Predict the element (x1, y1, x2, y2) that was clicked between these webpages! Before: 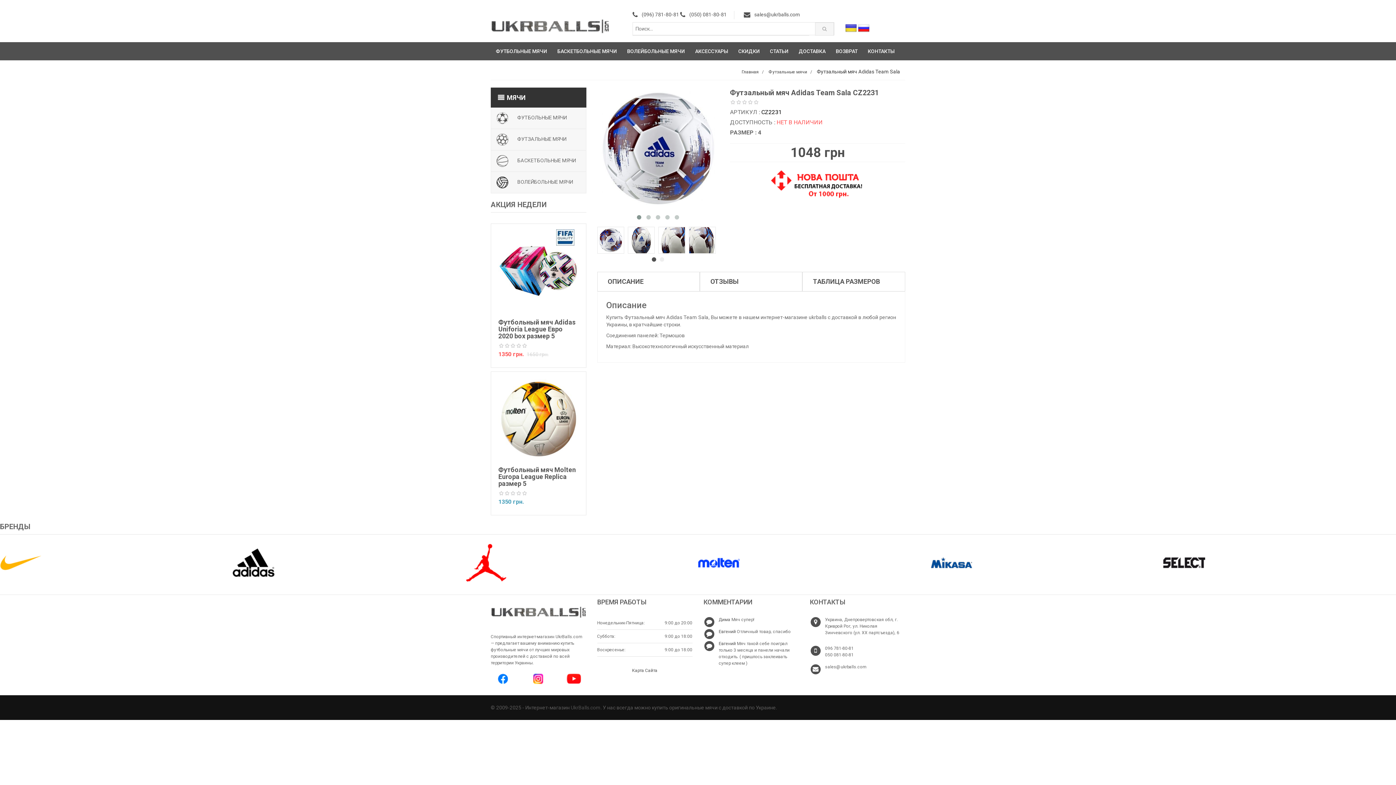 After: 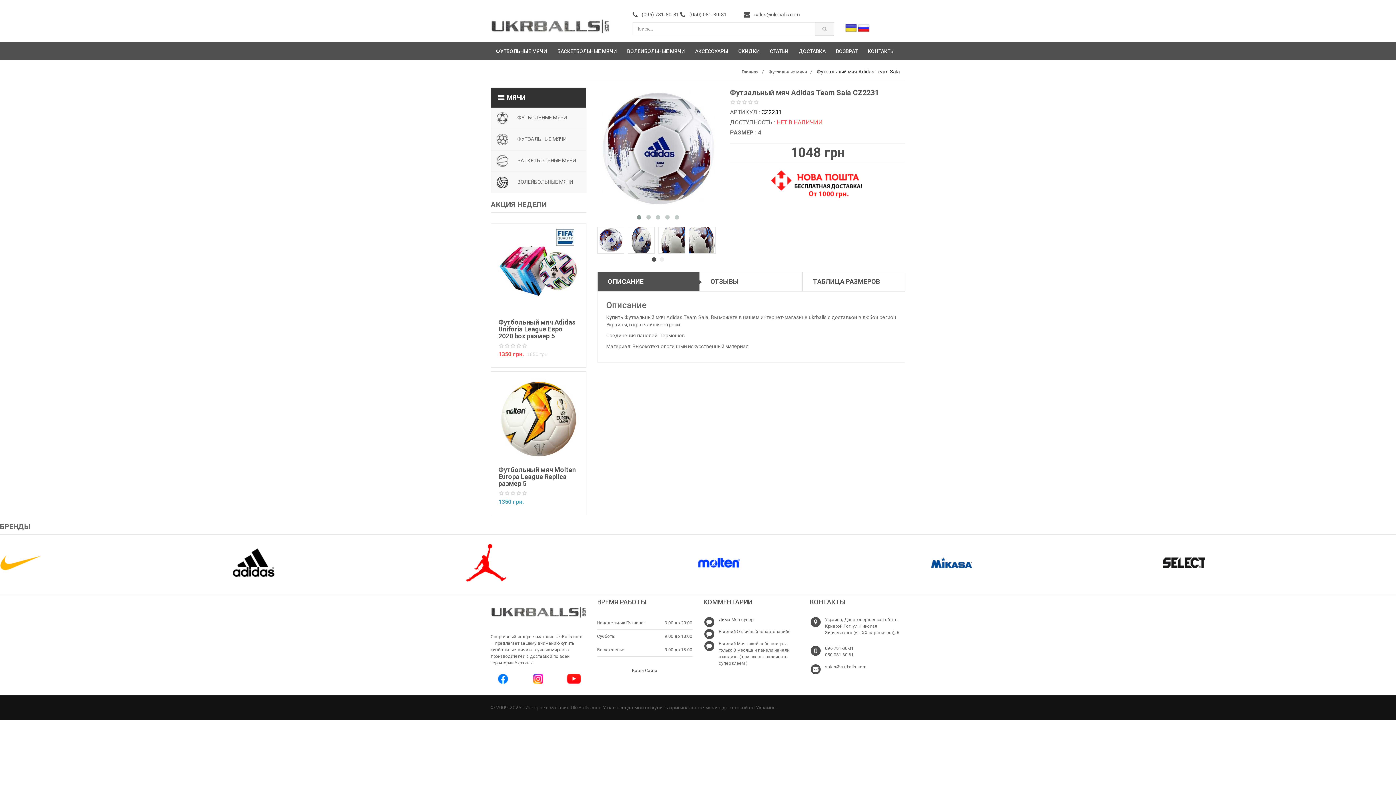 Action: label: ОПИСАНИЕ bbox: (597, 272, 699, 291)